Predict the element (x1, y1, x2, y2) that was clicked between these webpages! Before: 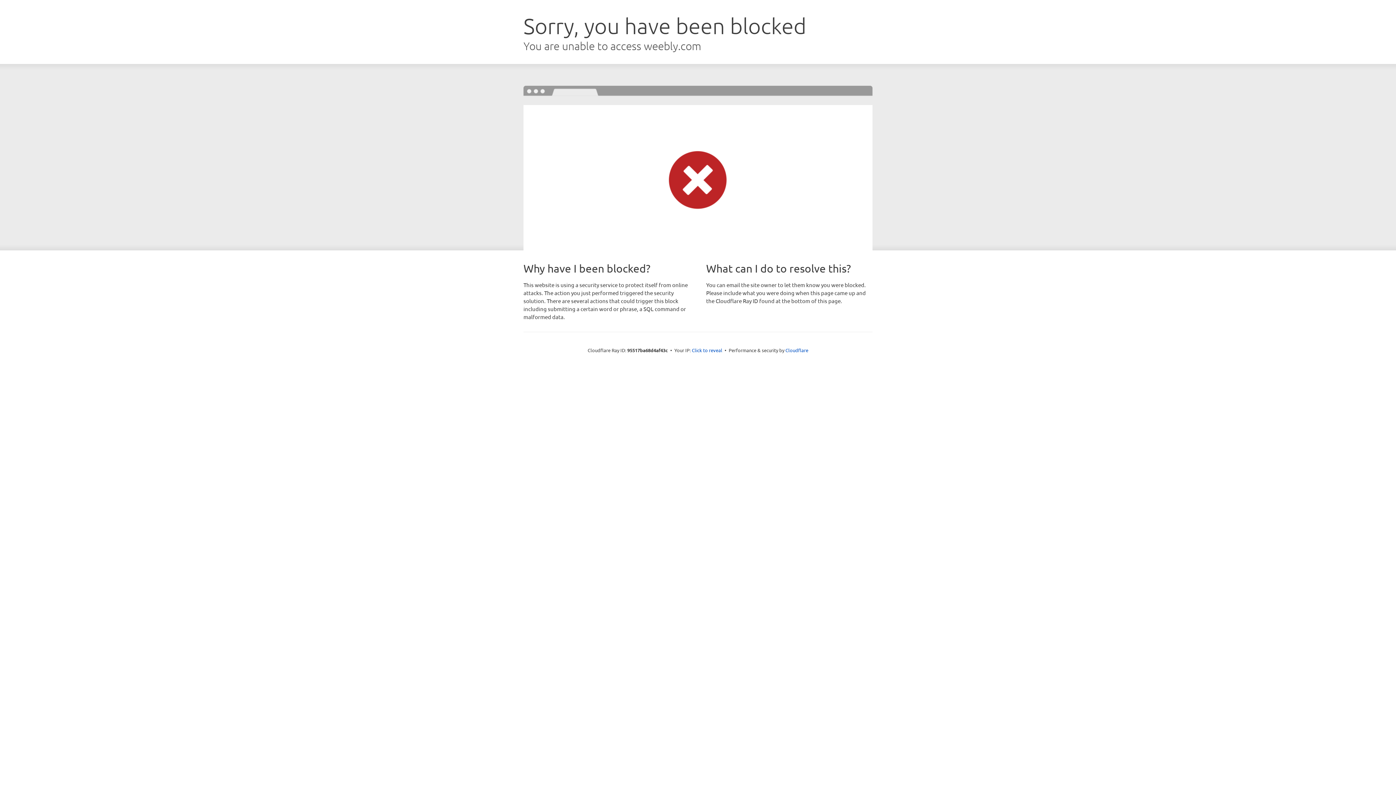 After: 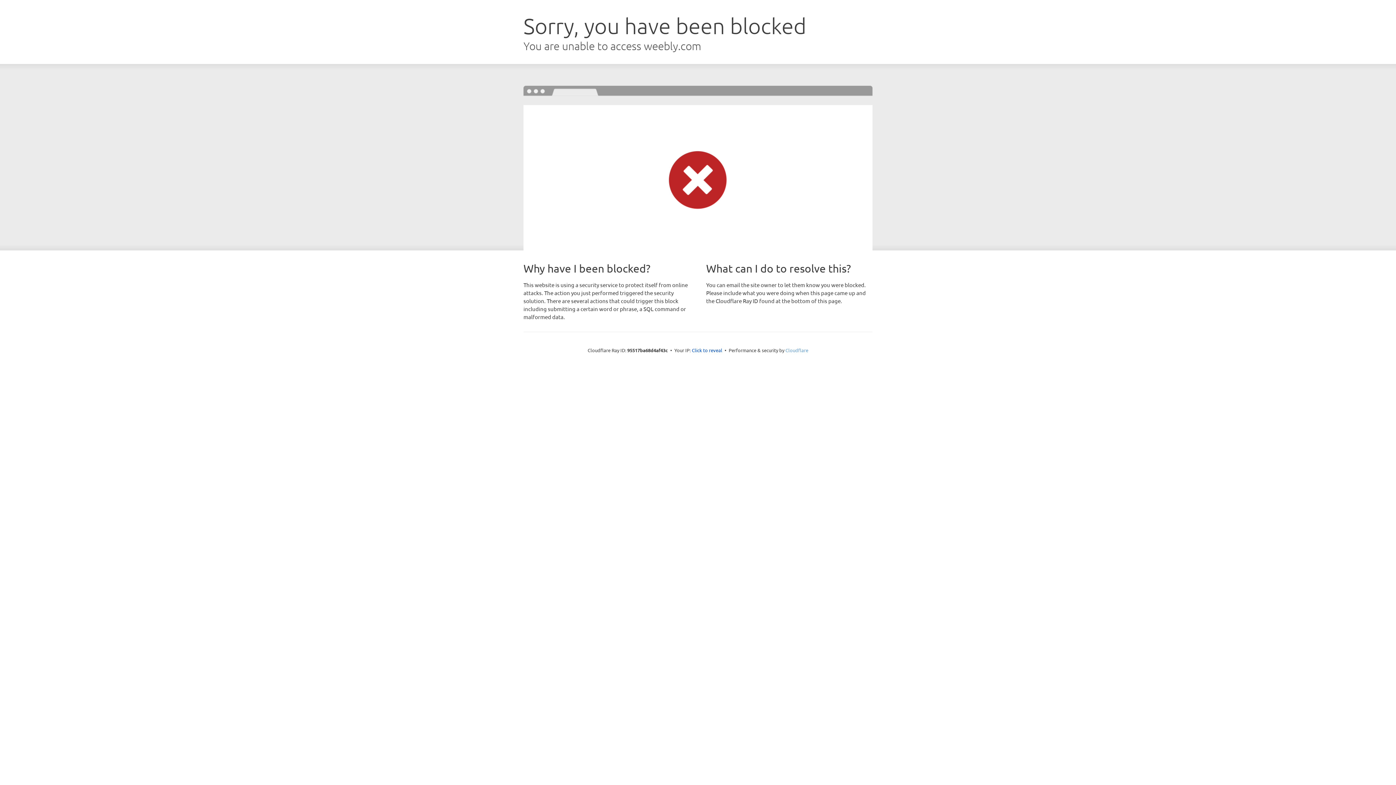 Action: label: Cloudflare bbox: (785, 347, 808, 353)